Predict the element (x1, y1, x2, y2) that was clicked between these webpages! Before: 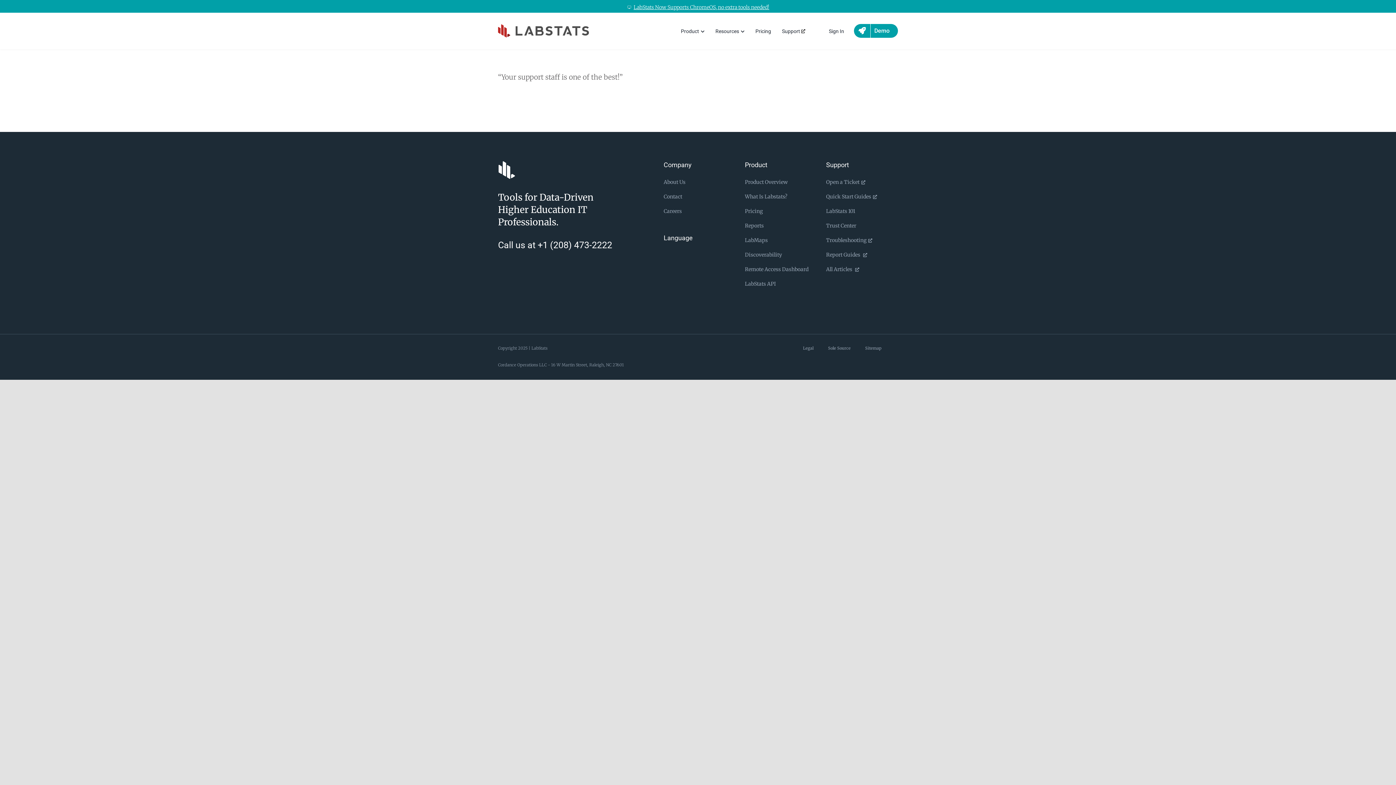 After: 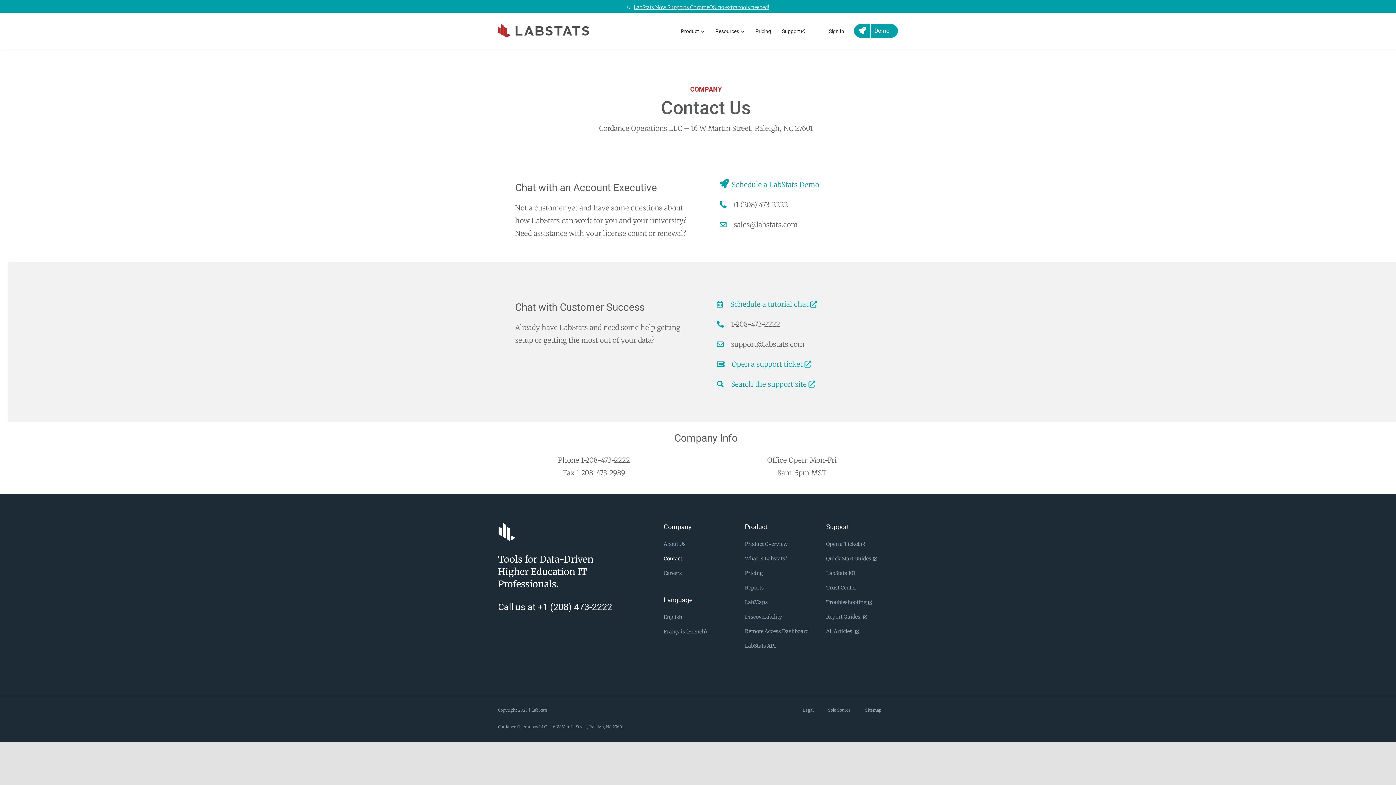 Action: label: Contact bbox: (663, 190, 735, 203)